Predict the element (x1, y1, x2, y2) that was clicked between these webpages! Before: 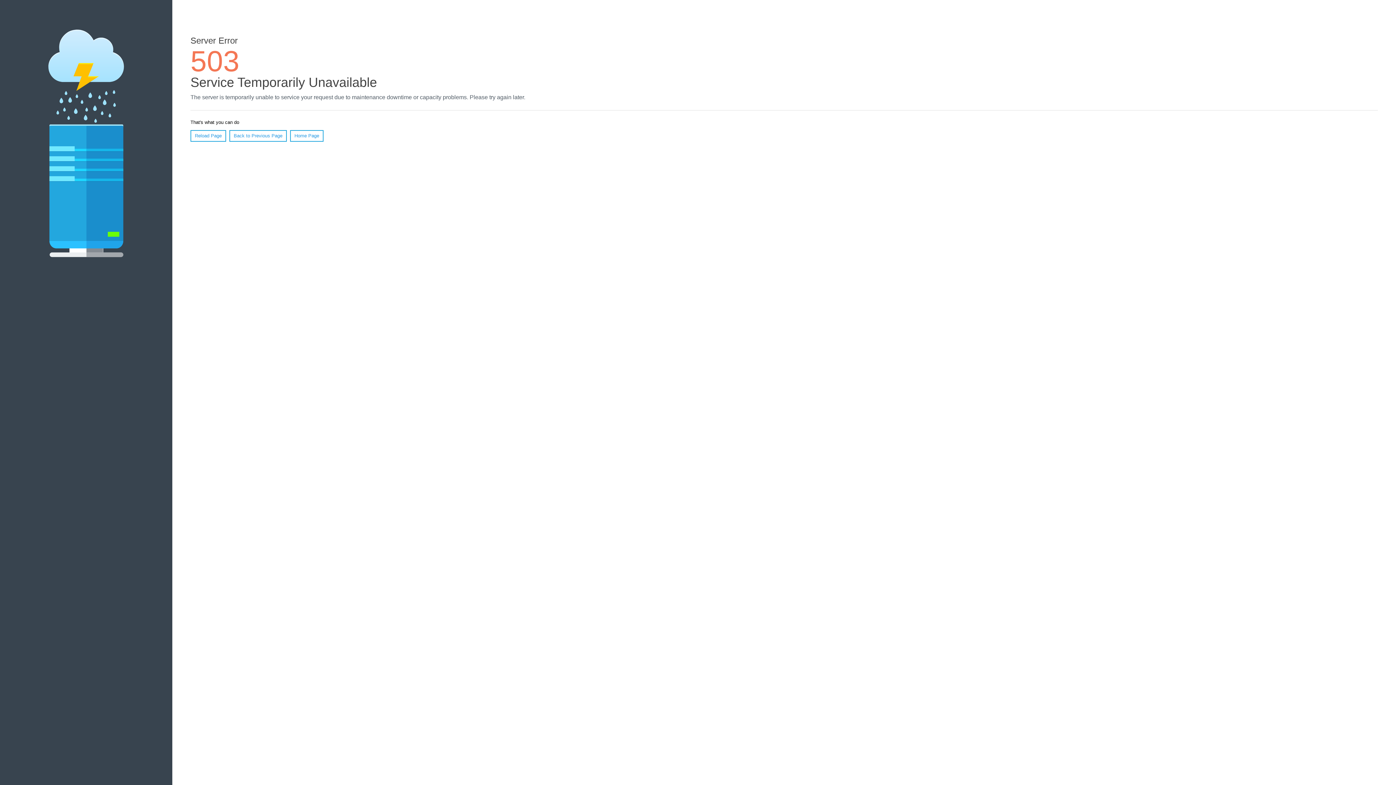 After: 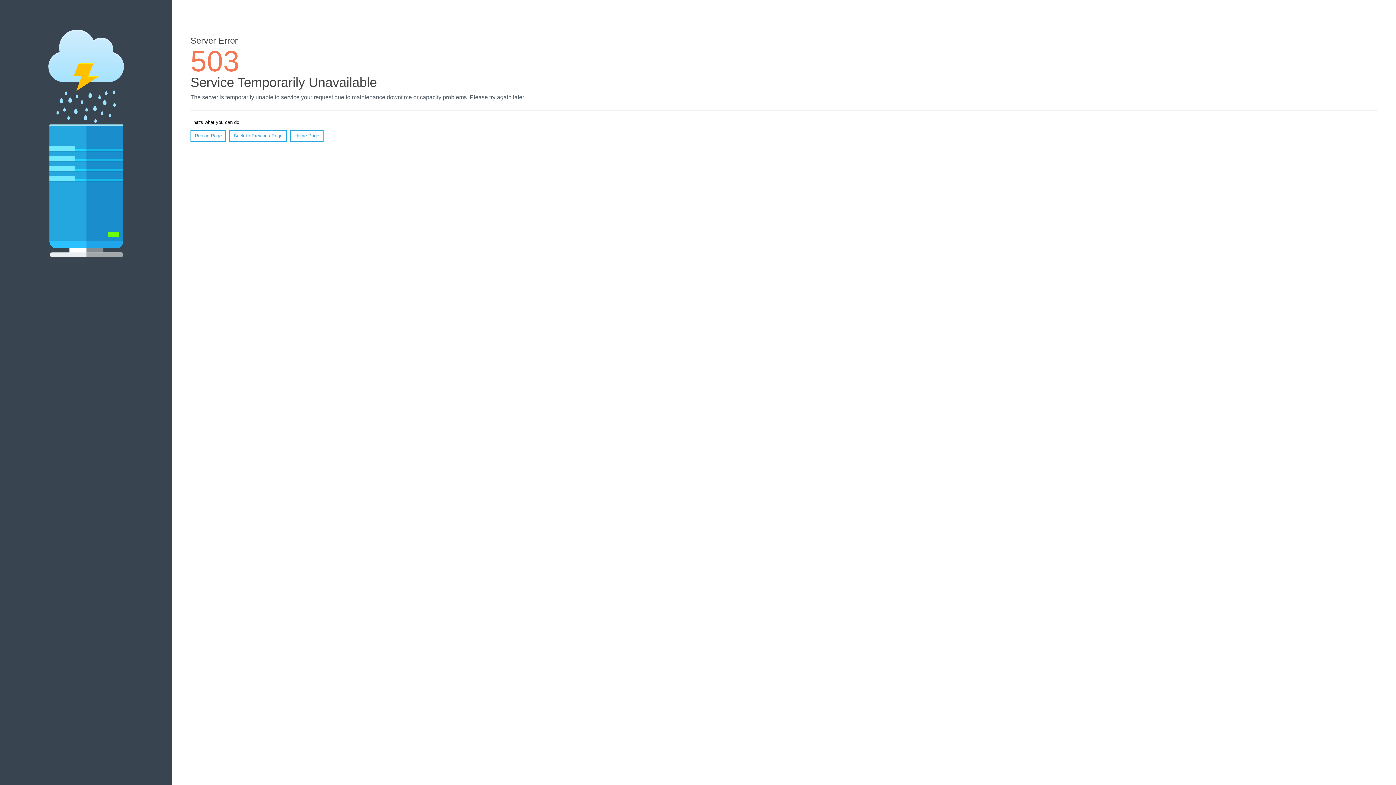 Action: bbox: (190, 130, 226, 141) label: Reload Page